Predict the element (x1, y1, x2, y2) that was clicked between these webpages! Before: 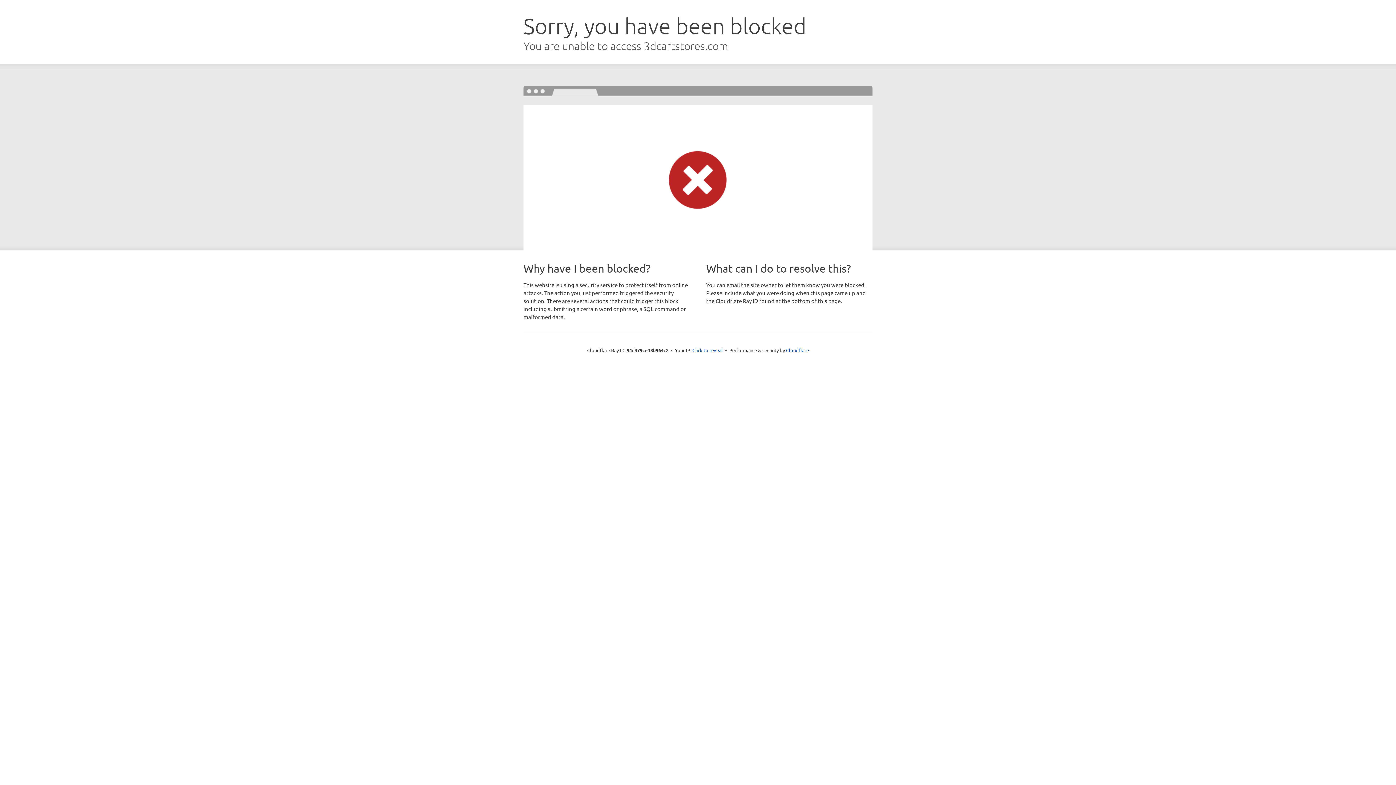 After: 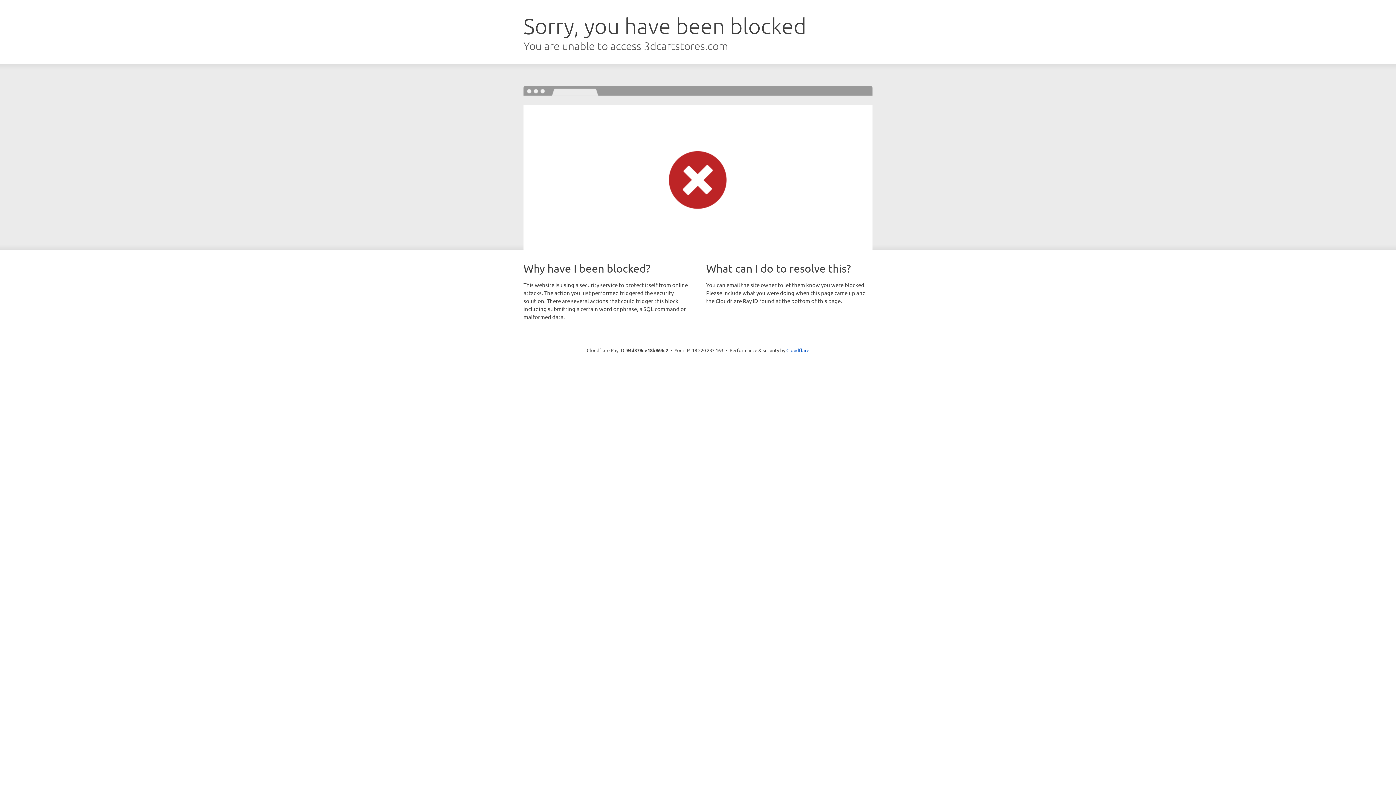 Action: label: Click to reveal bbox: (692, 346, 723, 353)